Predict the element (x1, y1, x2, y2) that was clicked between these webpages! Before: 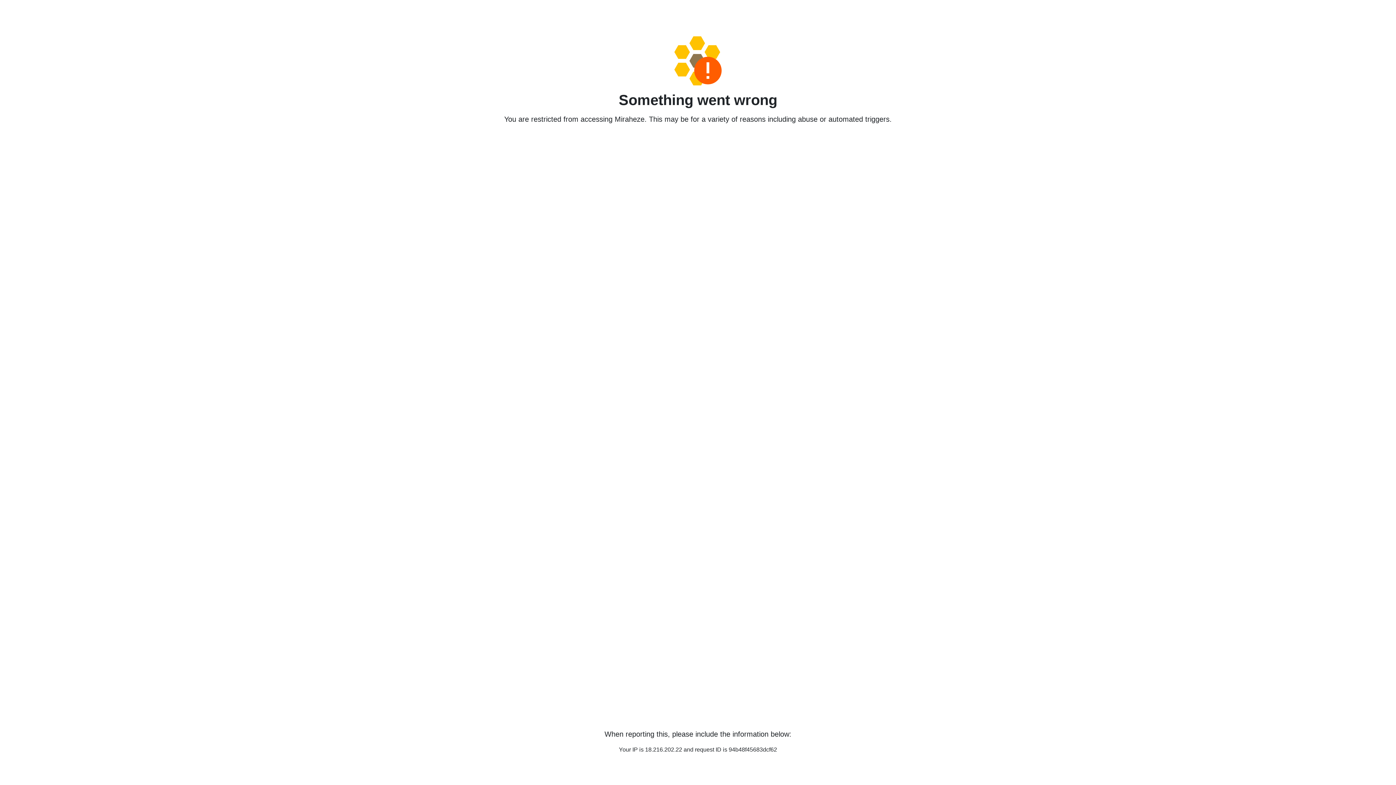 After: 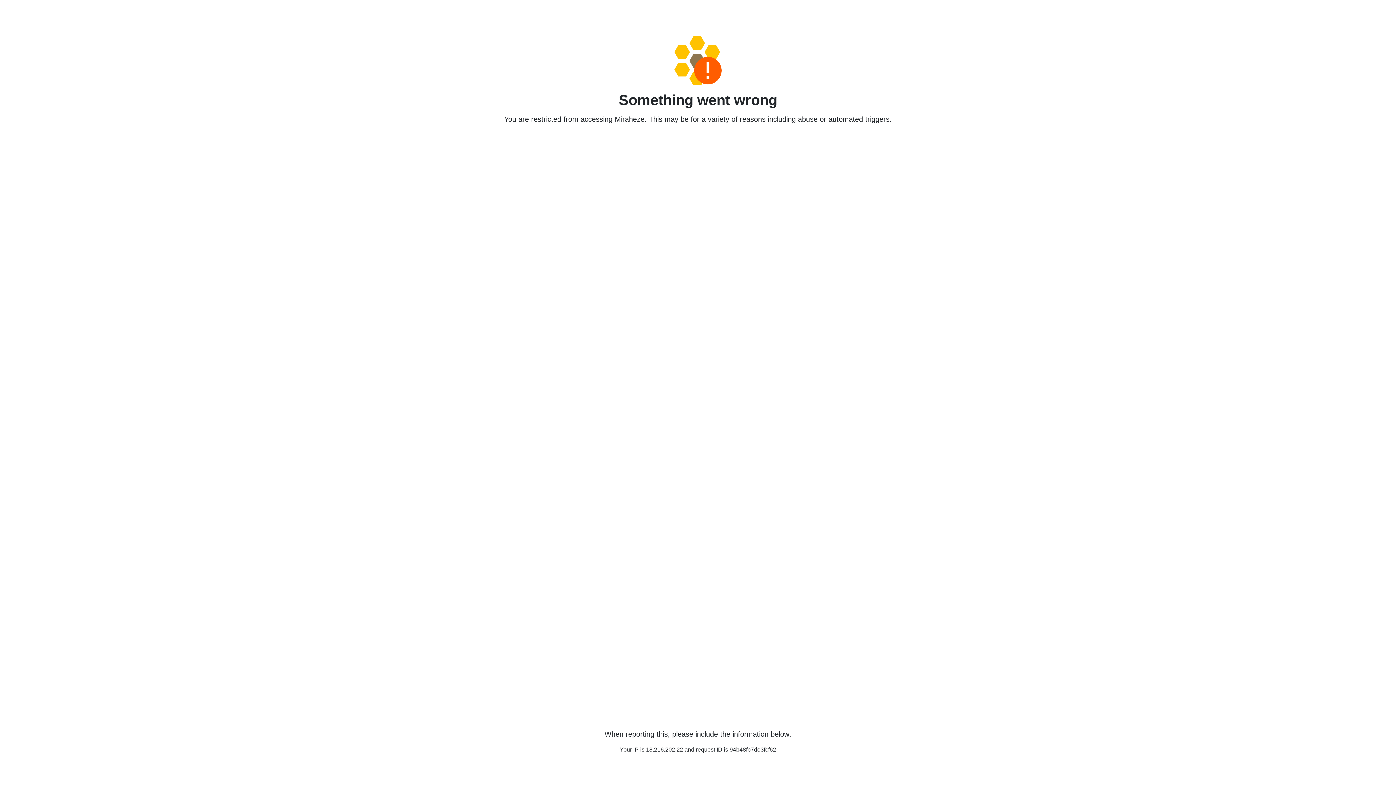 Action: bbox: (458, 36, 938, 85)